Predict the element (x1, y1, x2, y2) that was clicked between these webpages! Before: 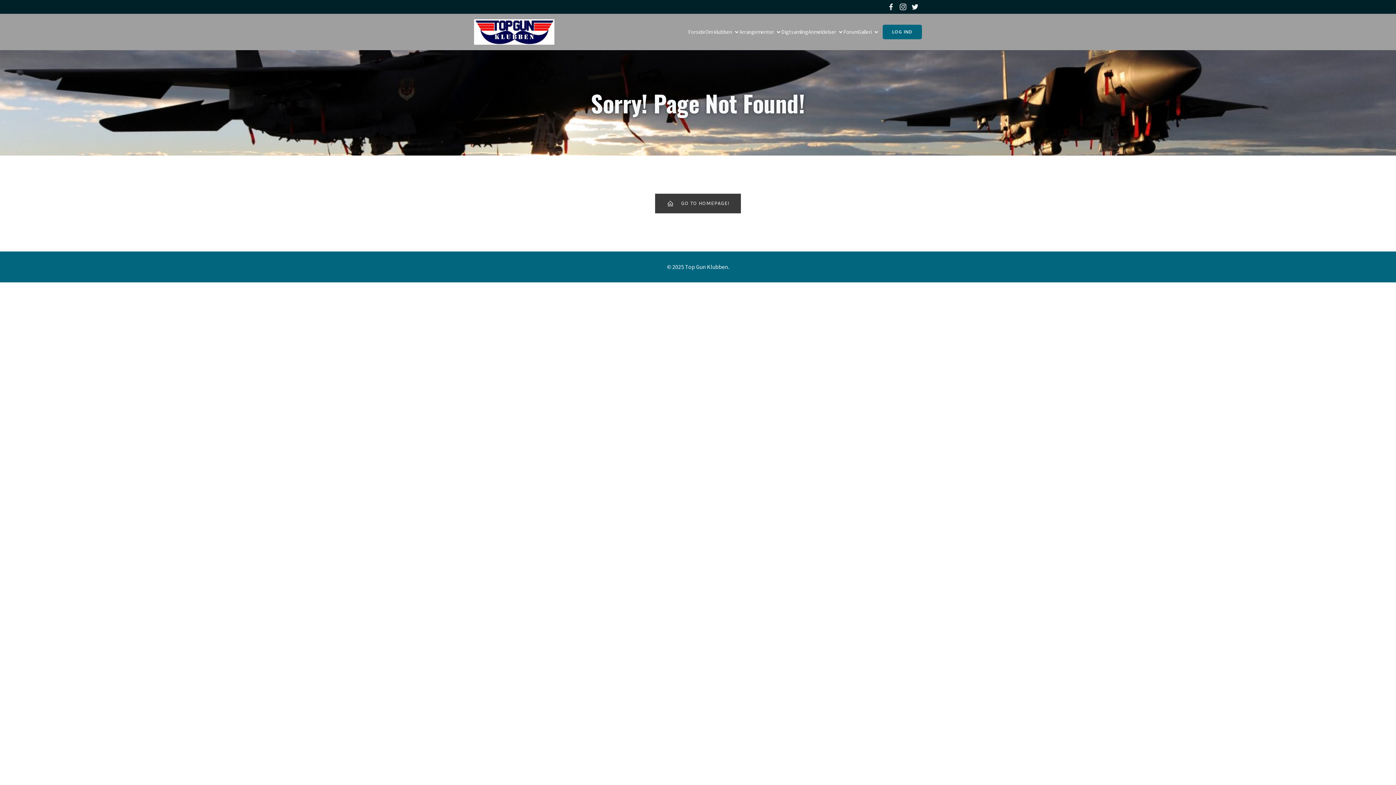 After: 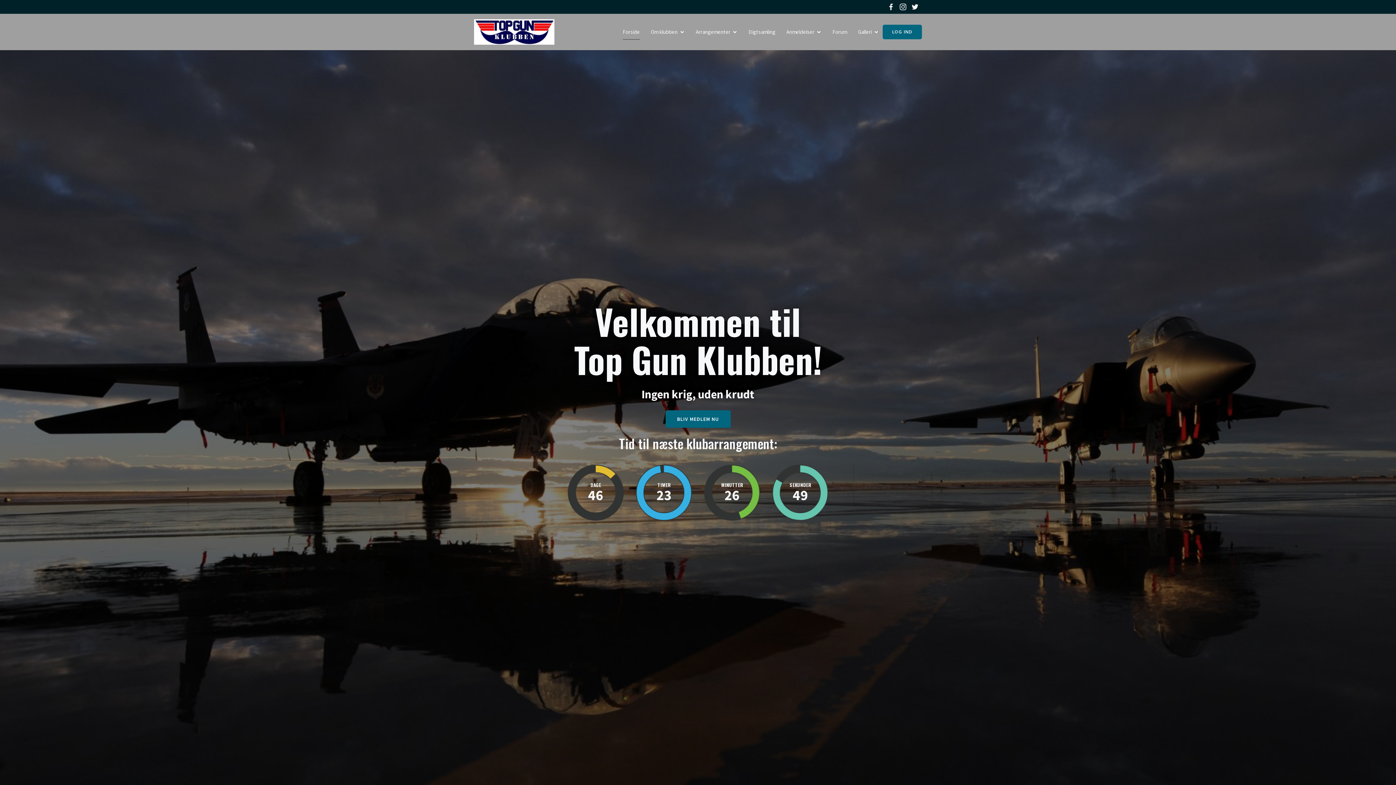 Action: bbox: (688, 24, 705, 39) label: Forside